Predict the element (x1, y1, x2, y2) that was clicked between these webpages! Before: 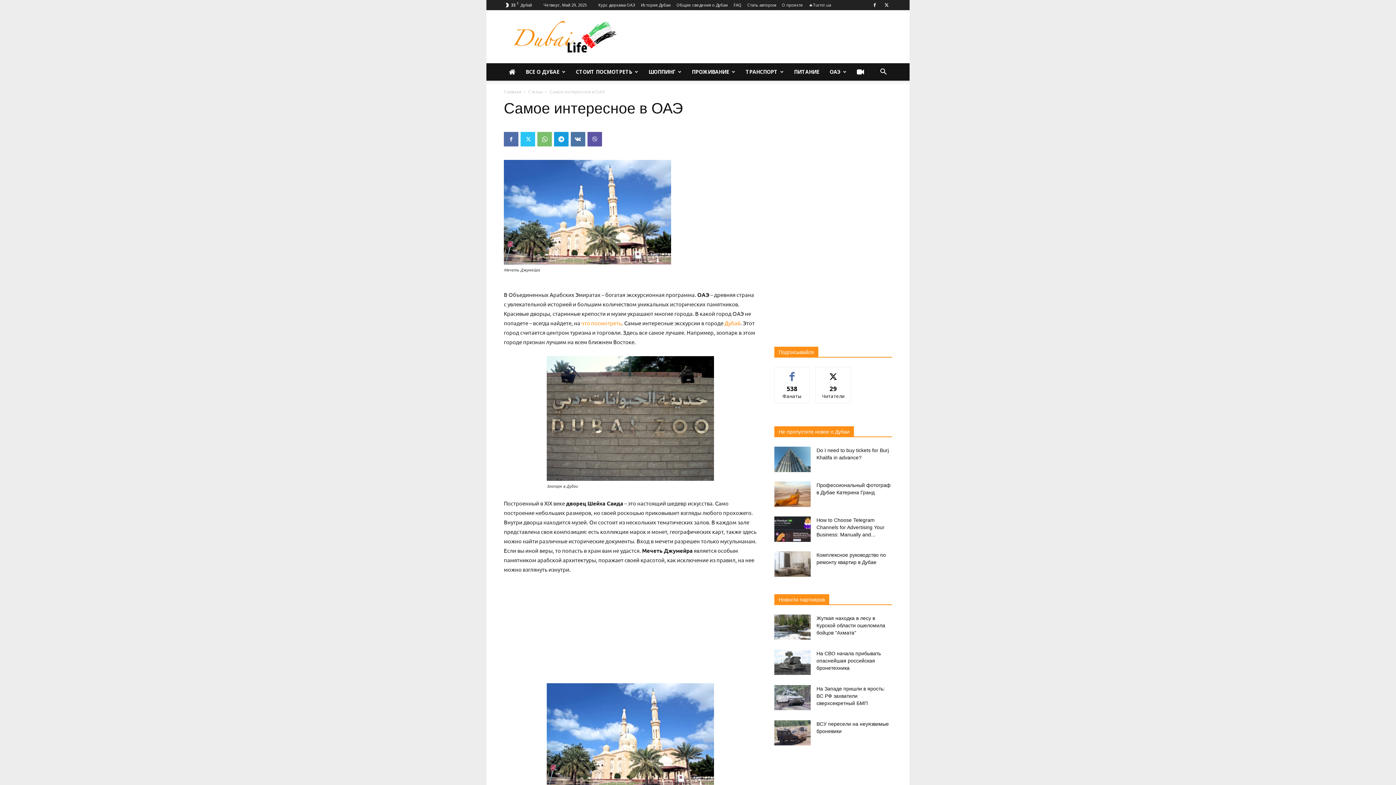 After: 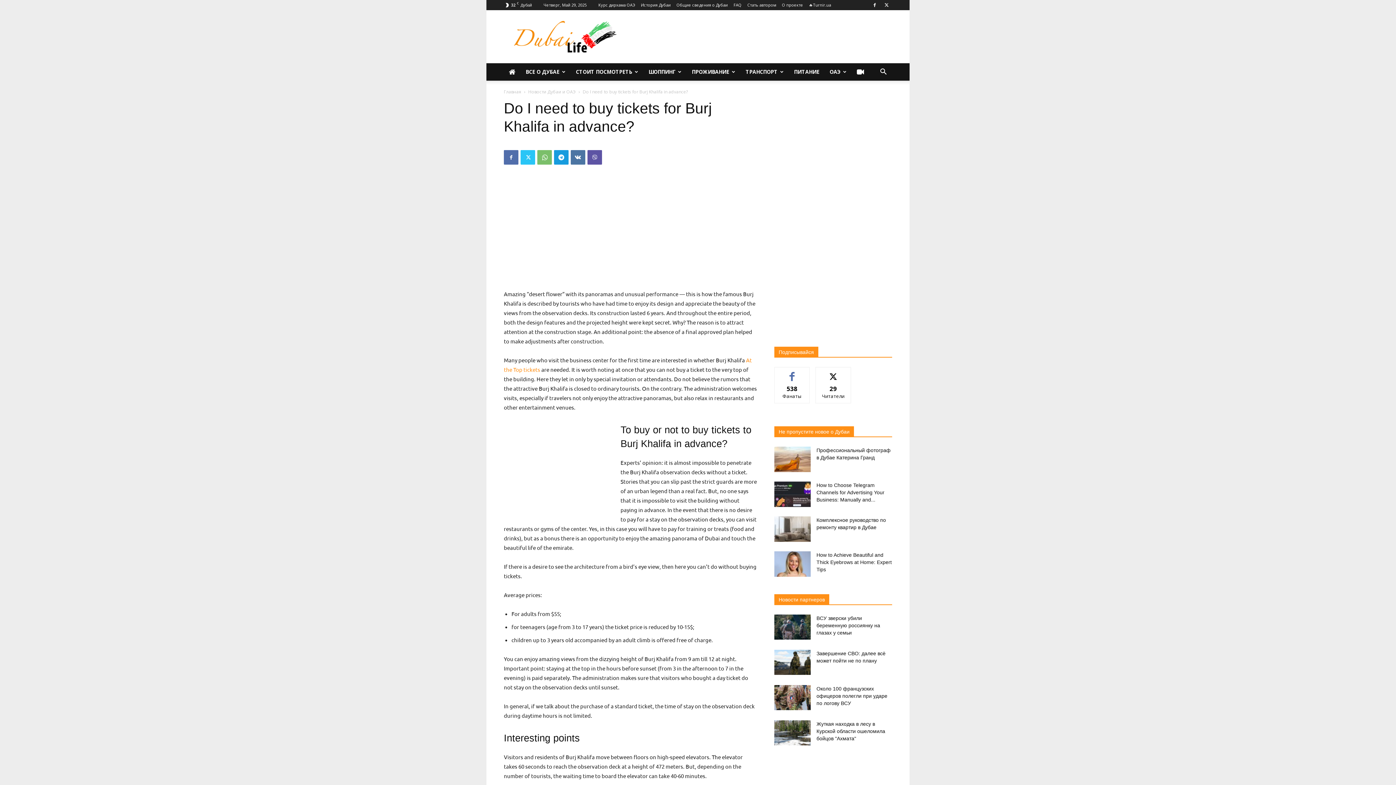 Action: bbox: (774, 446, 810, 472)